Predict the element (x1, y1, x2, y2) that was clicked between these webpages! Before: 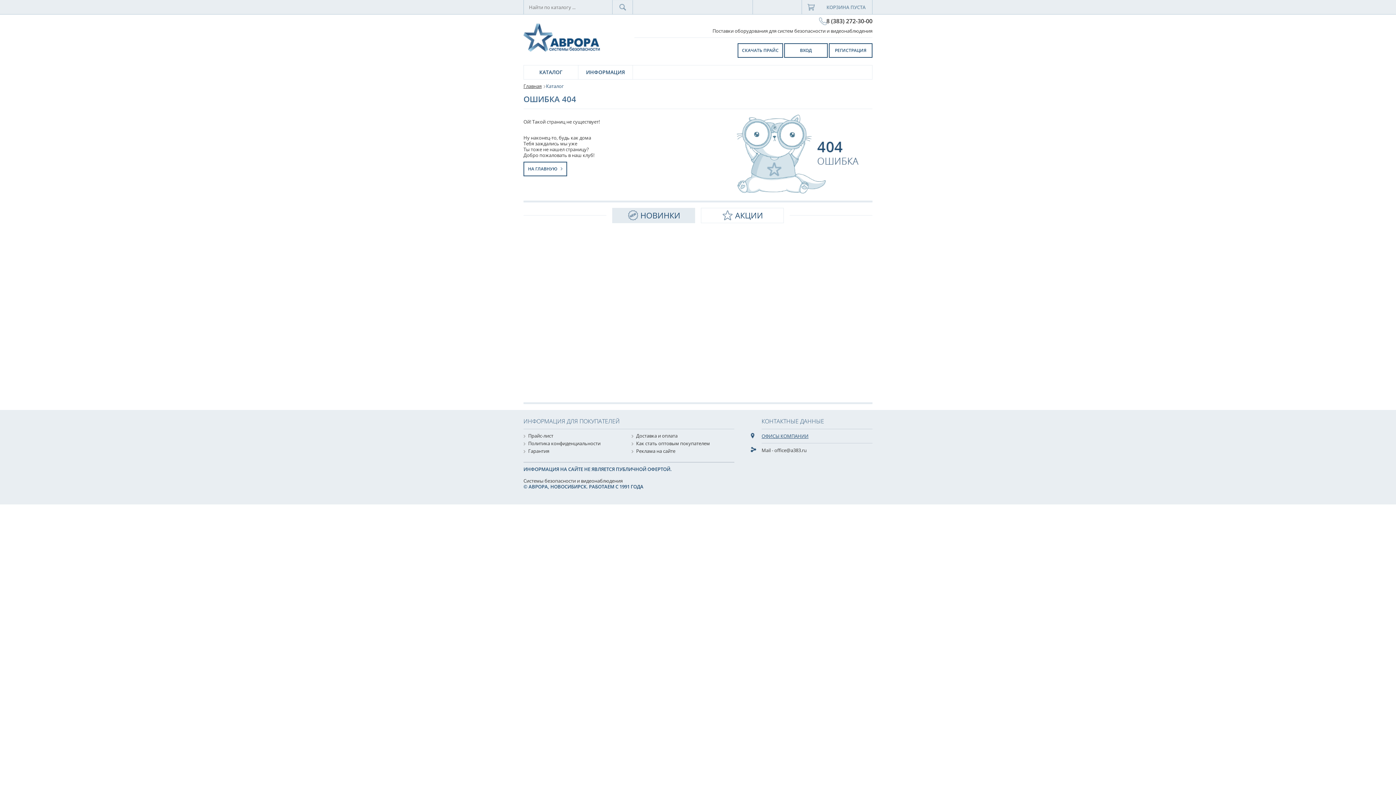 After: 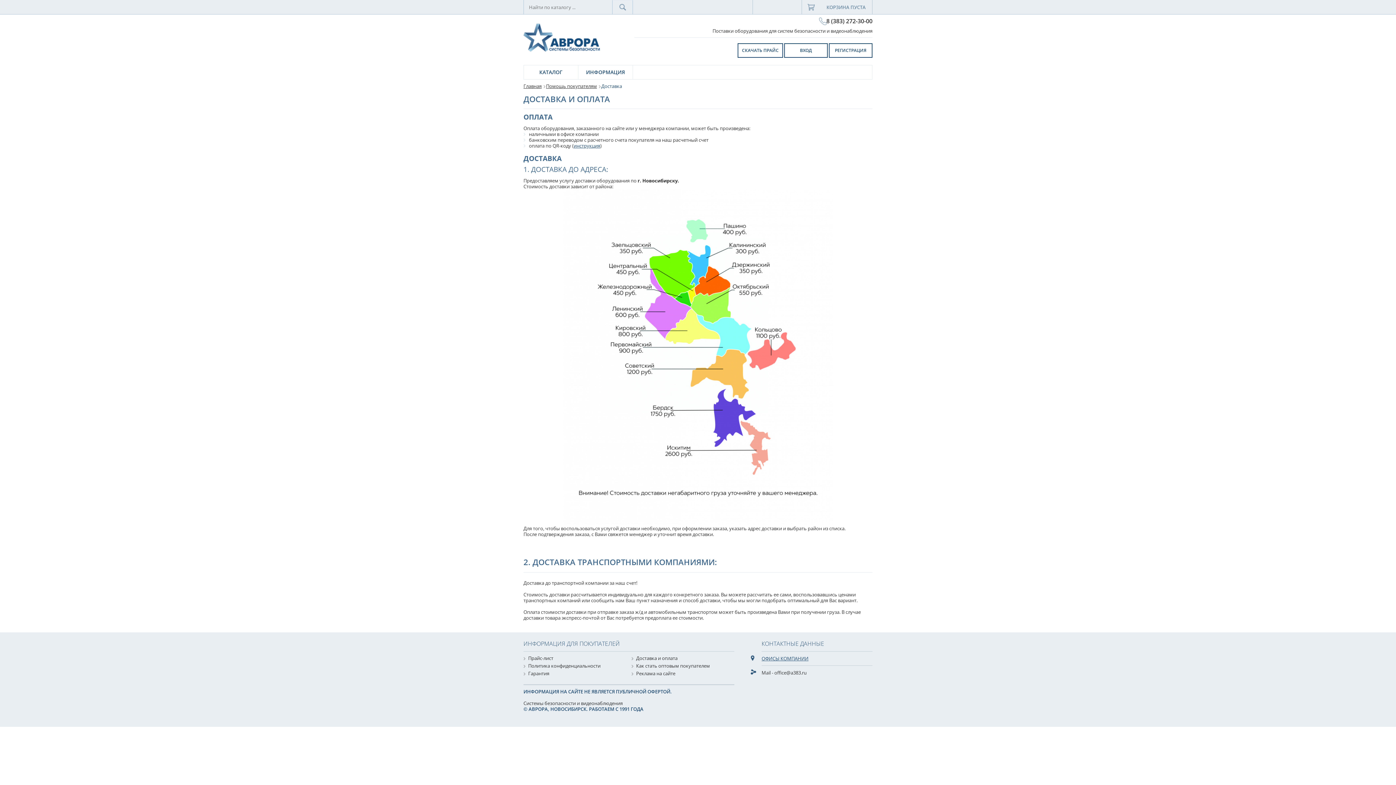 Action: bbox: (631, 433, 729, 438) label: Доставка и оплата